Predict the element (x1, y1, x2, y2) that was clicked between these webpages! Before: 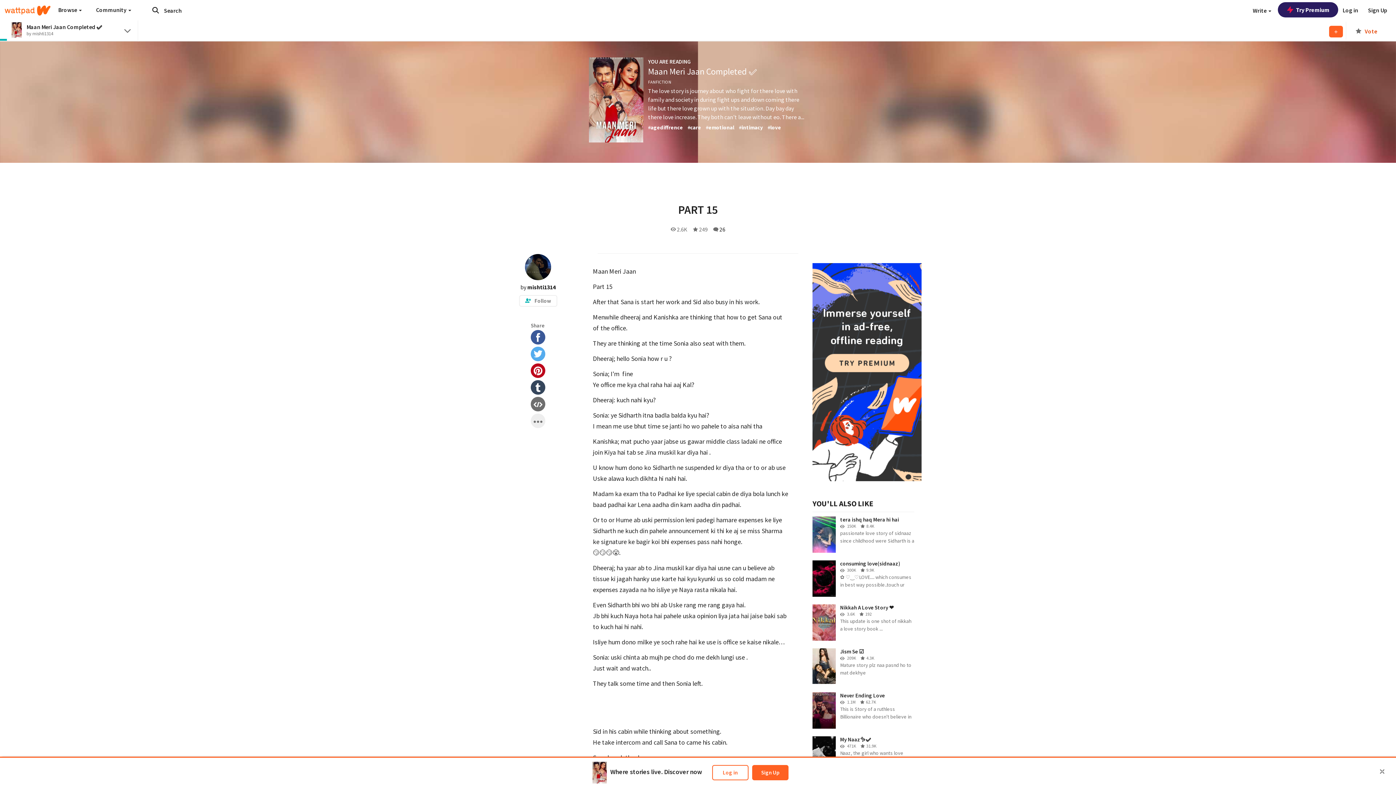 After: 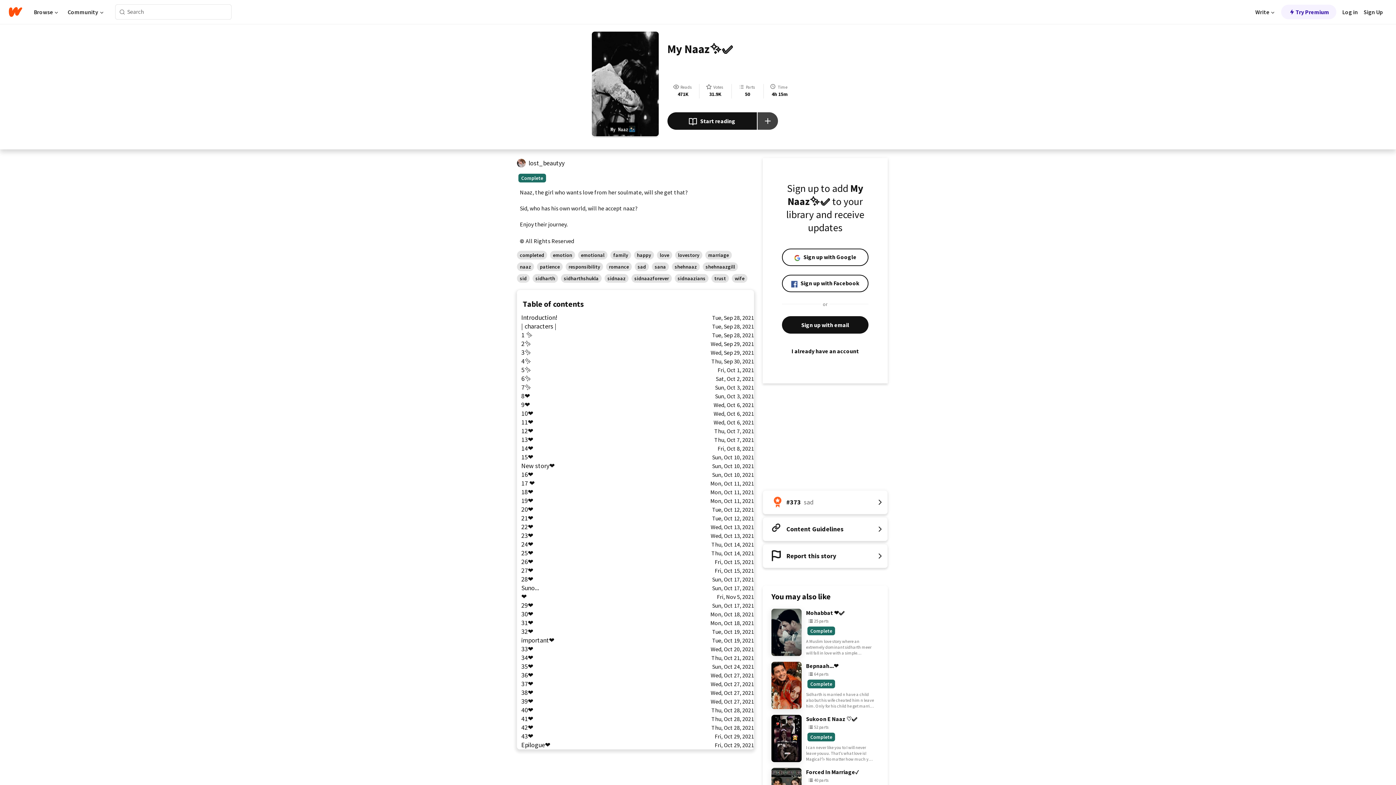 Action: label: My Naaz✨✅
471K
31.9K
Naaz, the girl who wants love from her soulmate, will she get that? Sid, who has his own world, will he accept naaz? Enjoy their journey. bbox: (812, 736, 914, 773)